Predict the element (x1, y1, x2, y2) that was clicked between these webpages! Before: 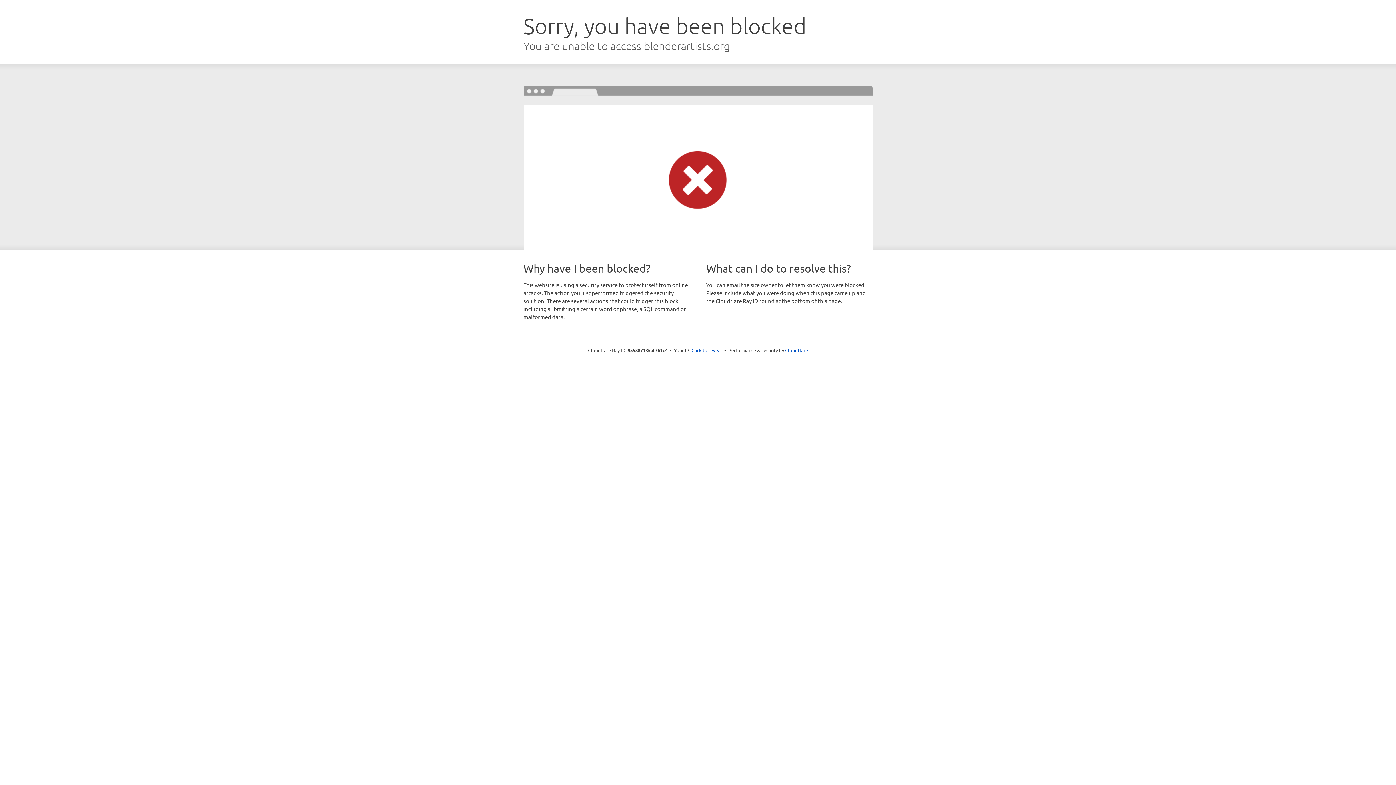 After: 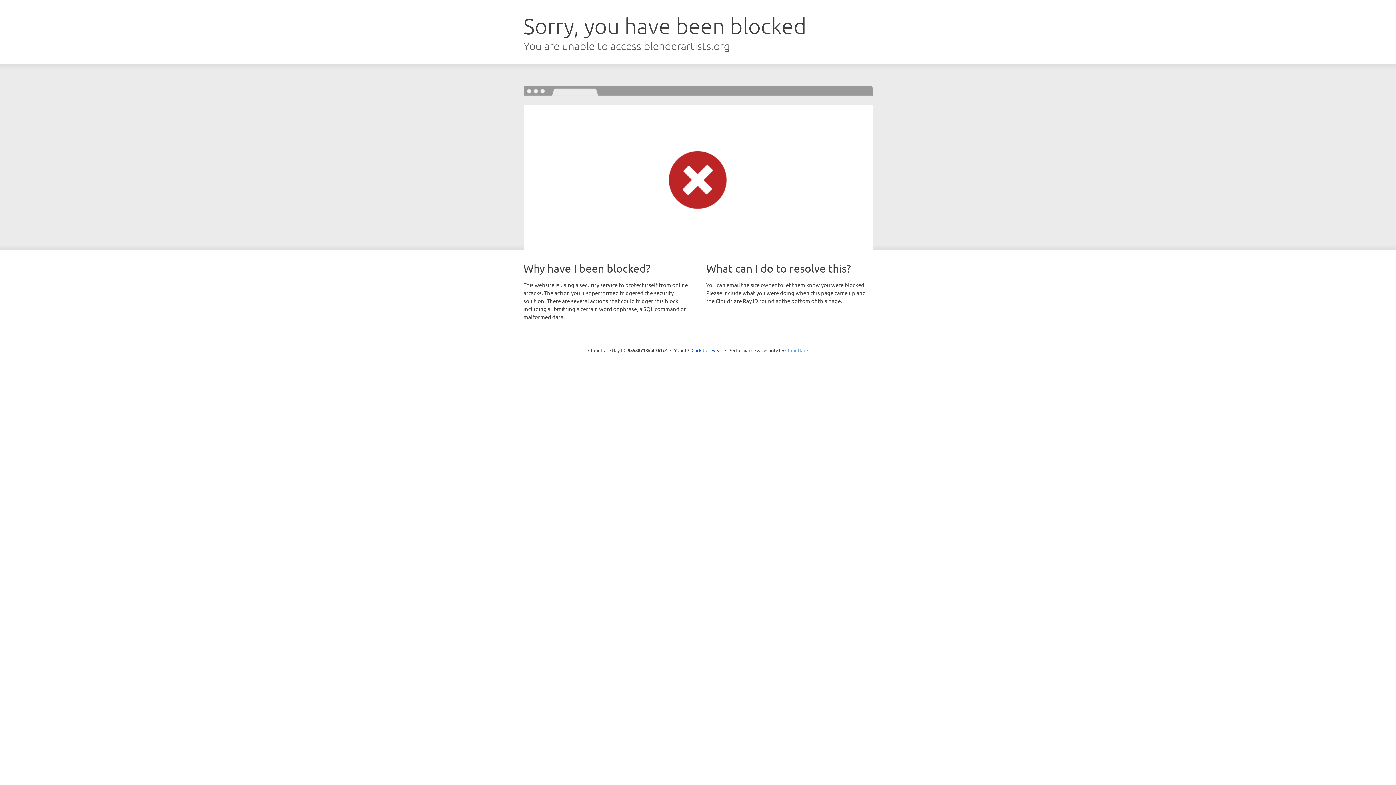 Action: label: Cloudflare bbox: (785, 347, 808, 353)